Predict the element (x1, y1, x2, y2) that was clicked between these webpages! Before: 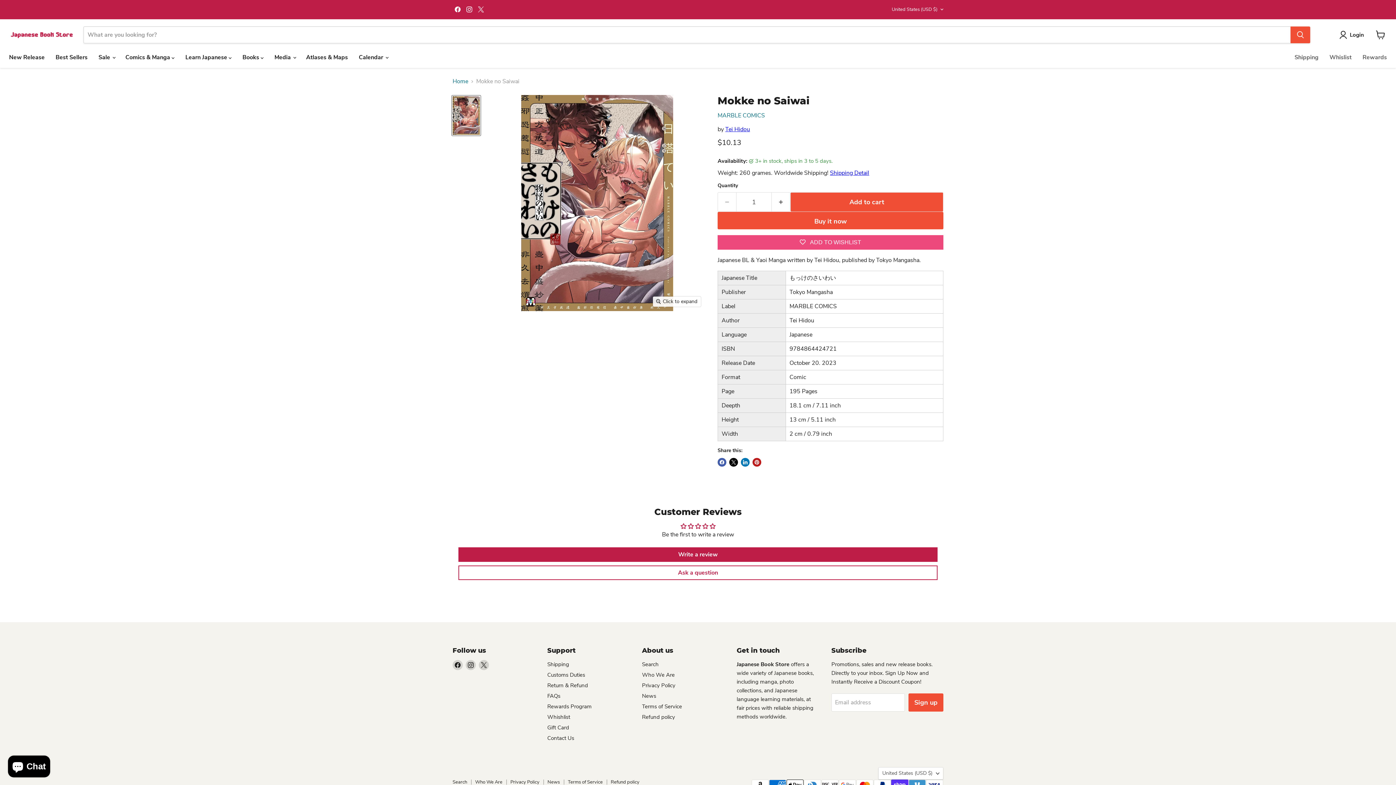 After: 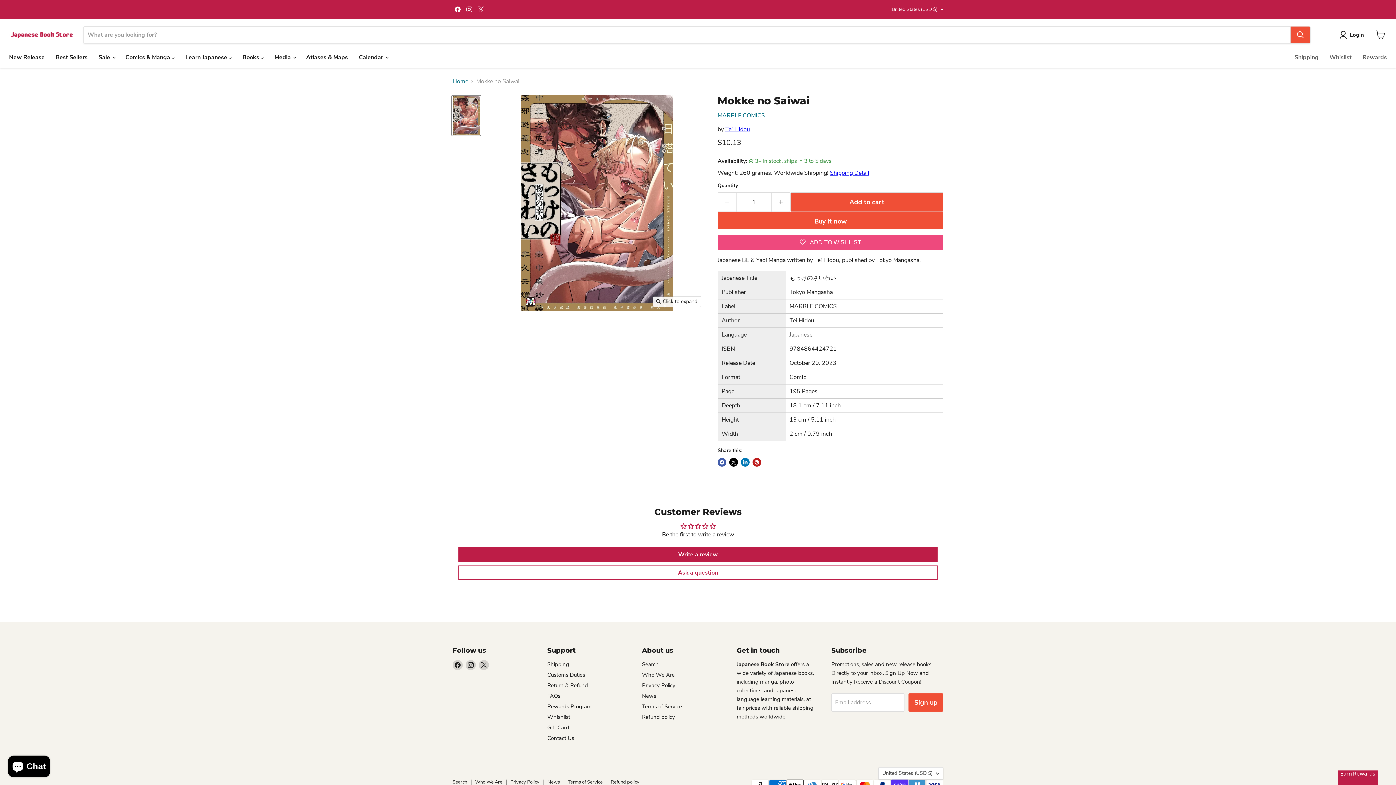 Action: label: Mokke no Saiwai thumbnail bbox: (452, 95, 480, 135)